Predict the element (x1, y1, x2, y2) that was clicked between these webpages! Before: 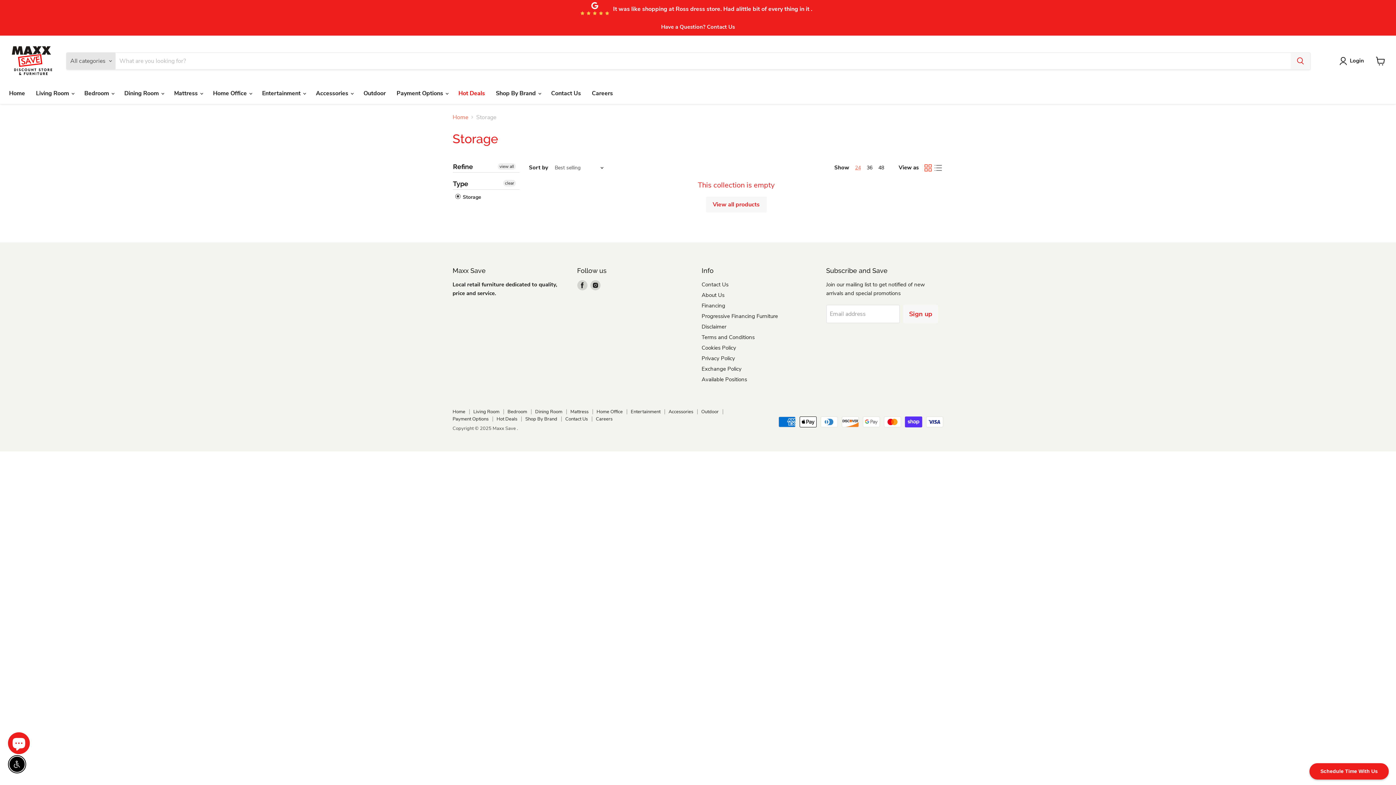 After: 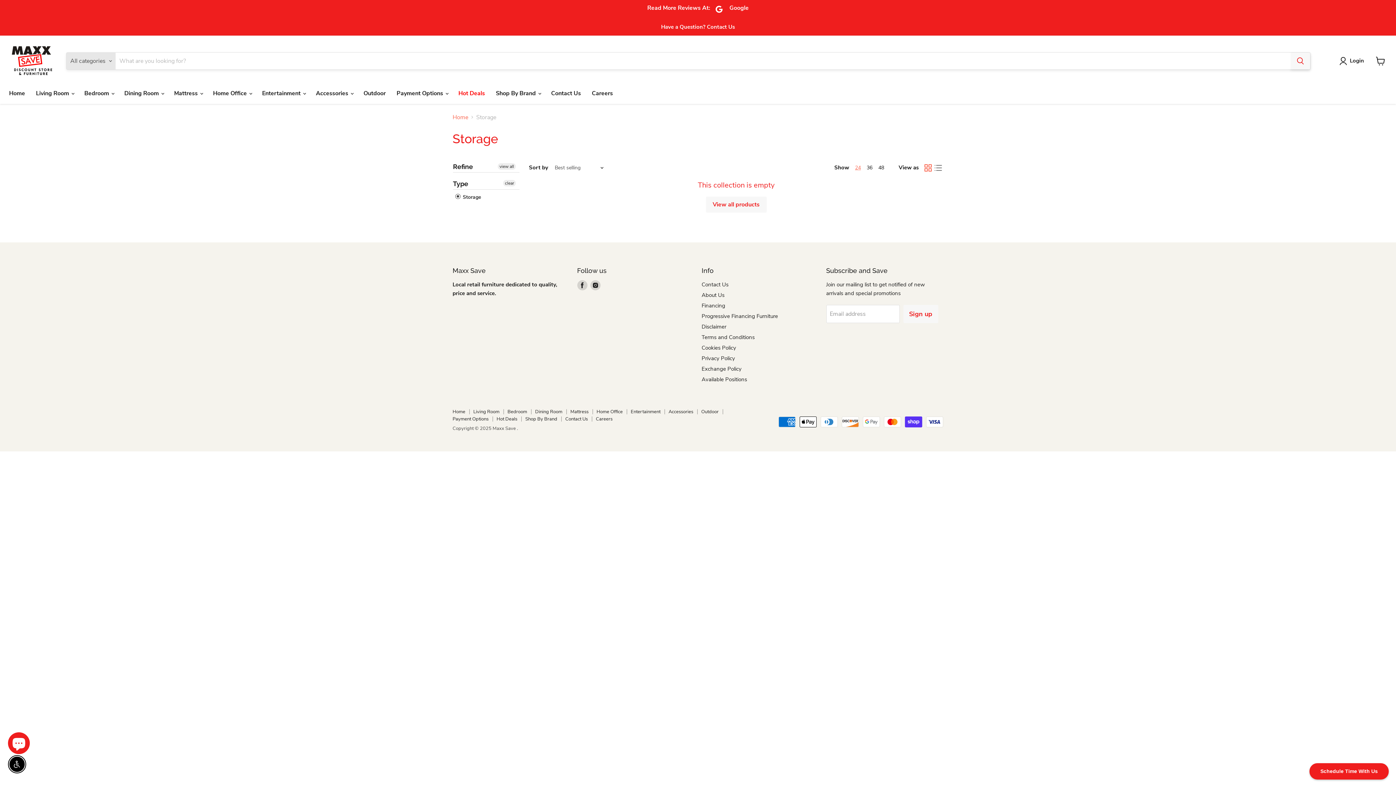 Action: label: Search bbox: (1290, 52, 1310, 69)